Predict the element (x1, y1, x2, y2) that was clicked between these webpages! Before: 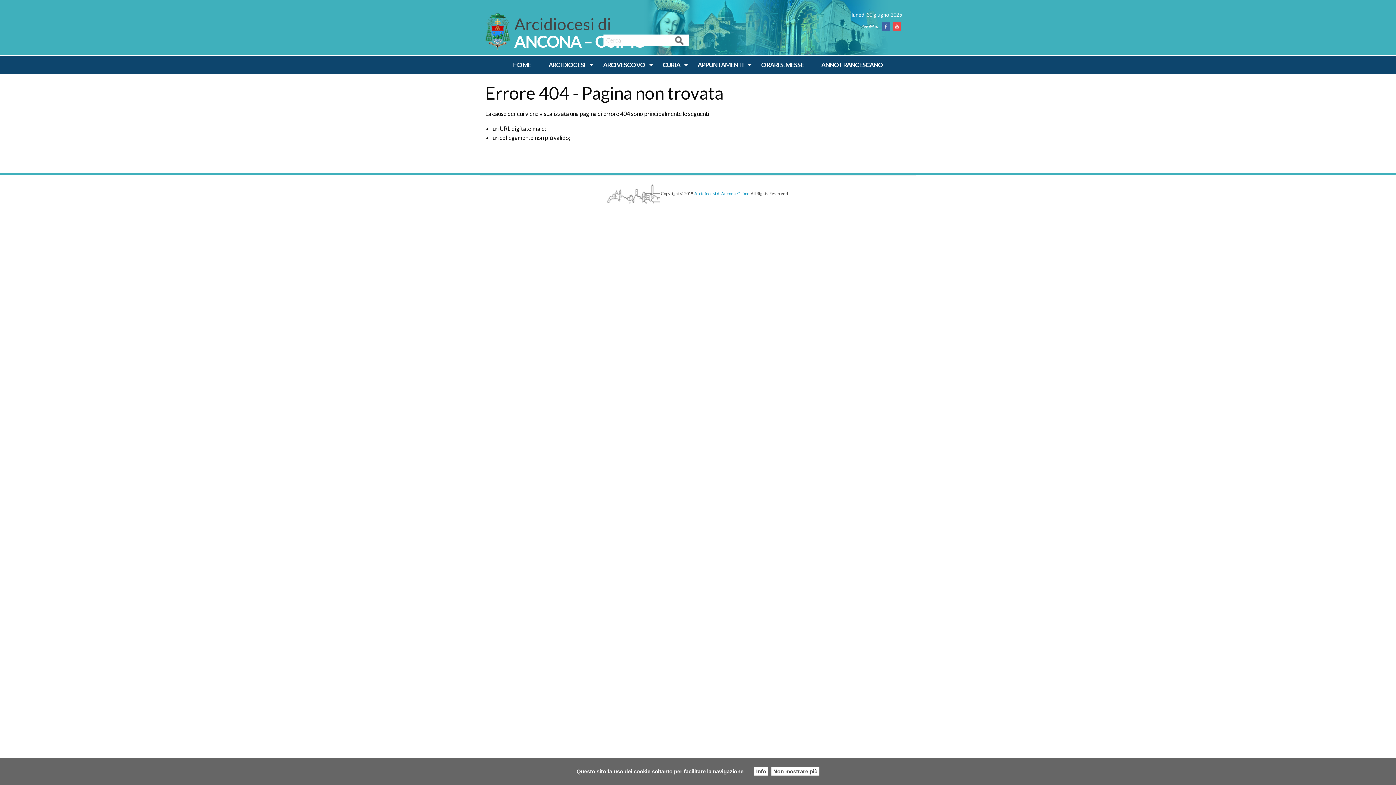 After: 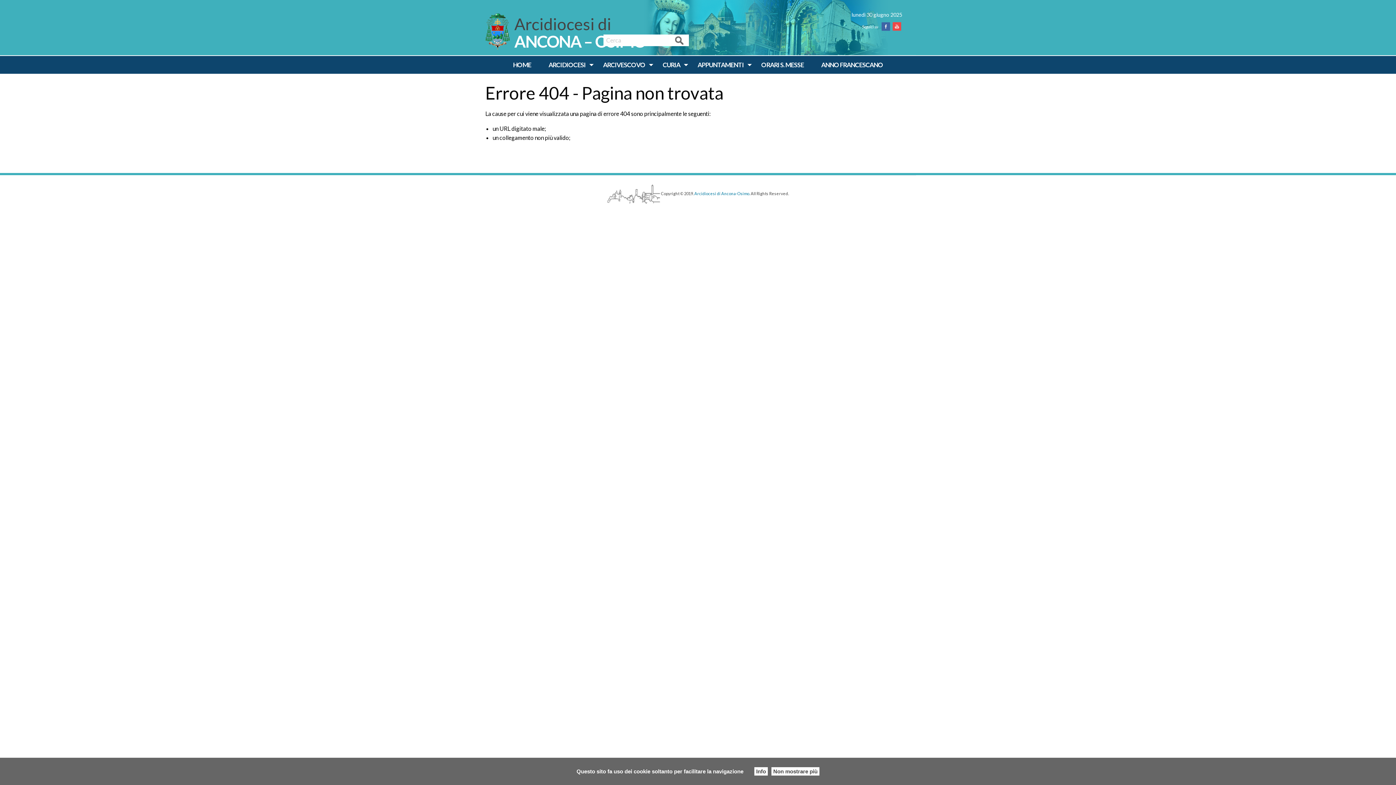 Action: bbox: (694, 191, 750, 195) label: Arcidiocesi di Ancona-Osimo.